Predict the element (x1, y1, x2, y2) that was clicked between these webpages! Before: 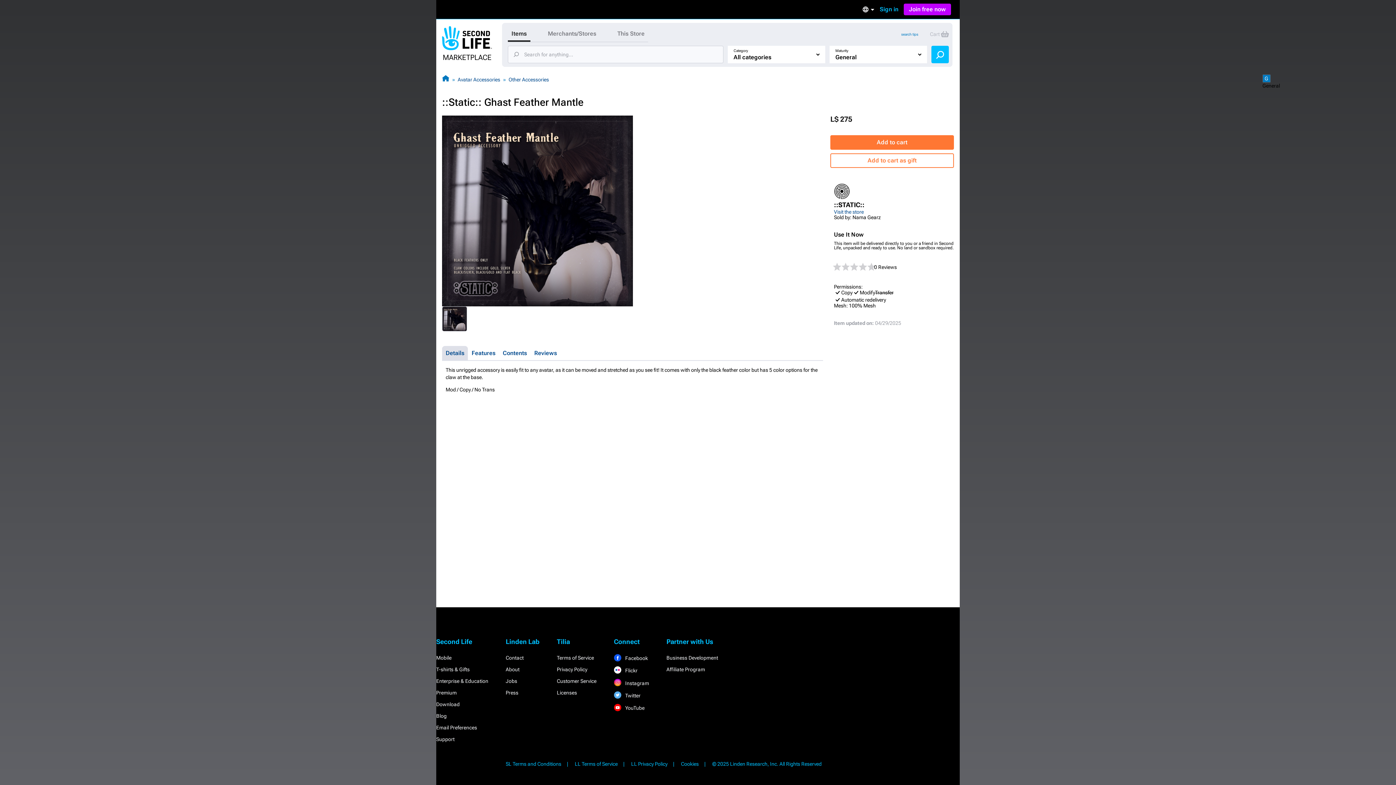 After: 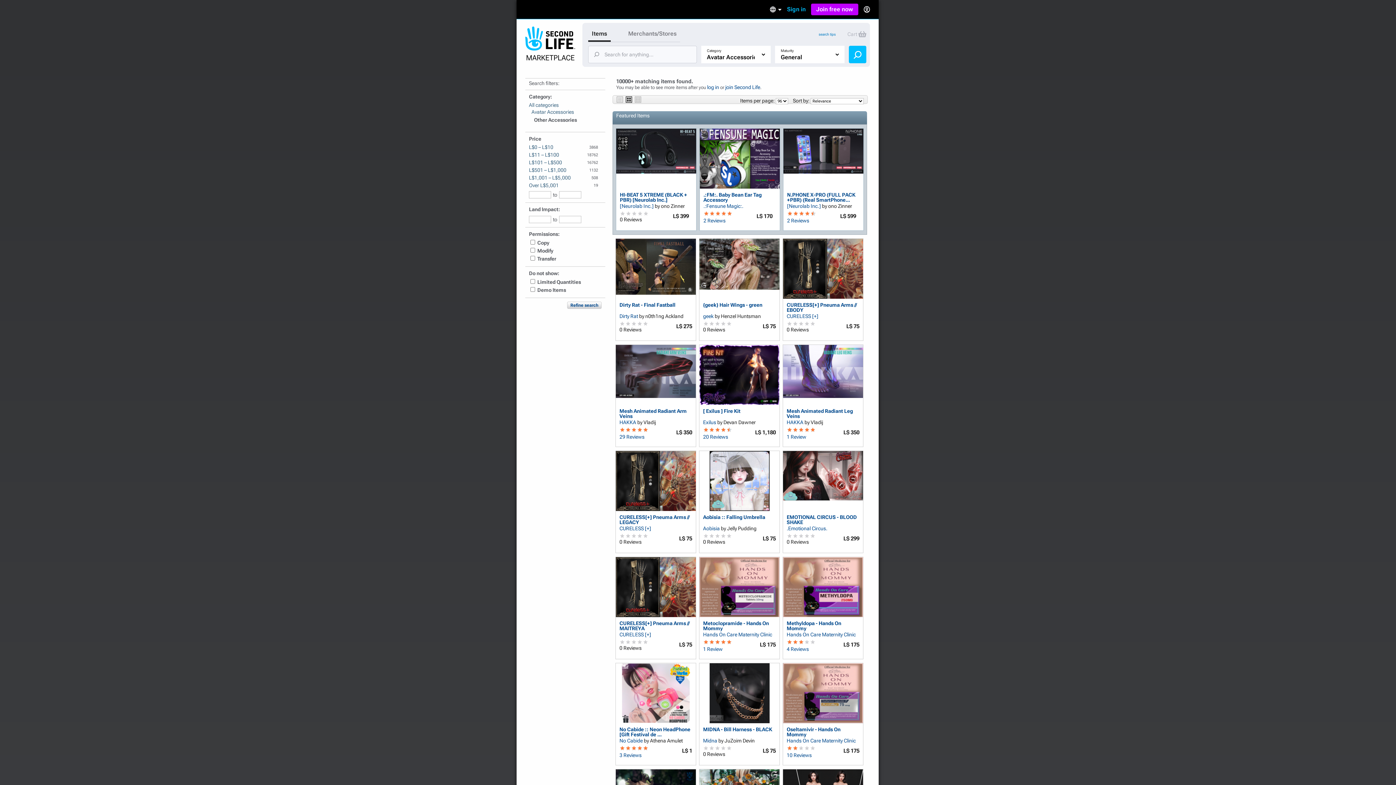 Action: label: Other Accessories bbox: (508, 76, 549, 82)